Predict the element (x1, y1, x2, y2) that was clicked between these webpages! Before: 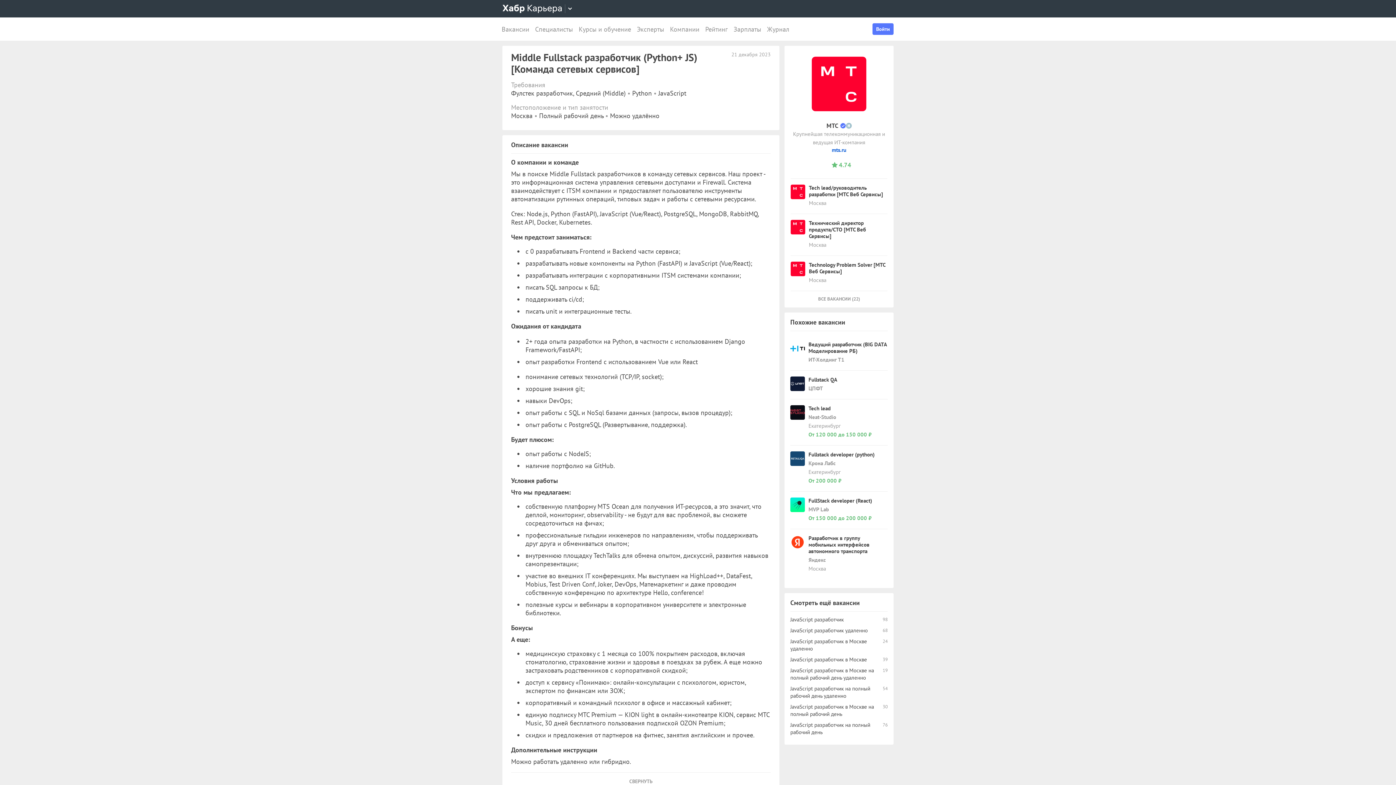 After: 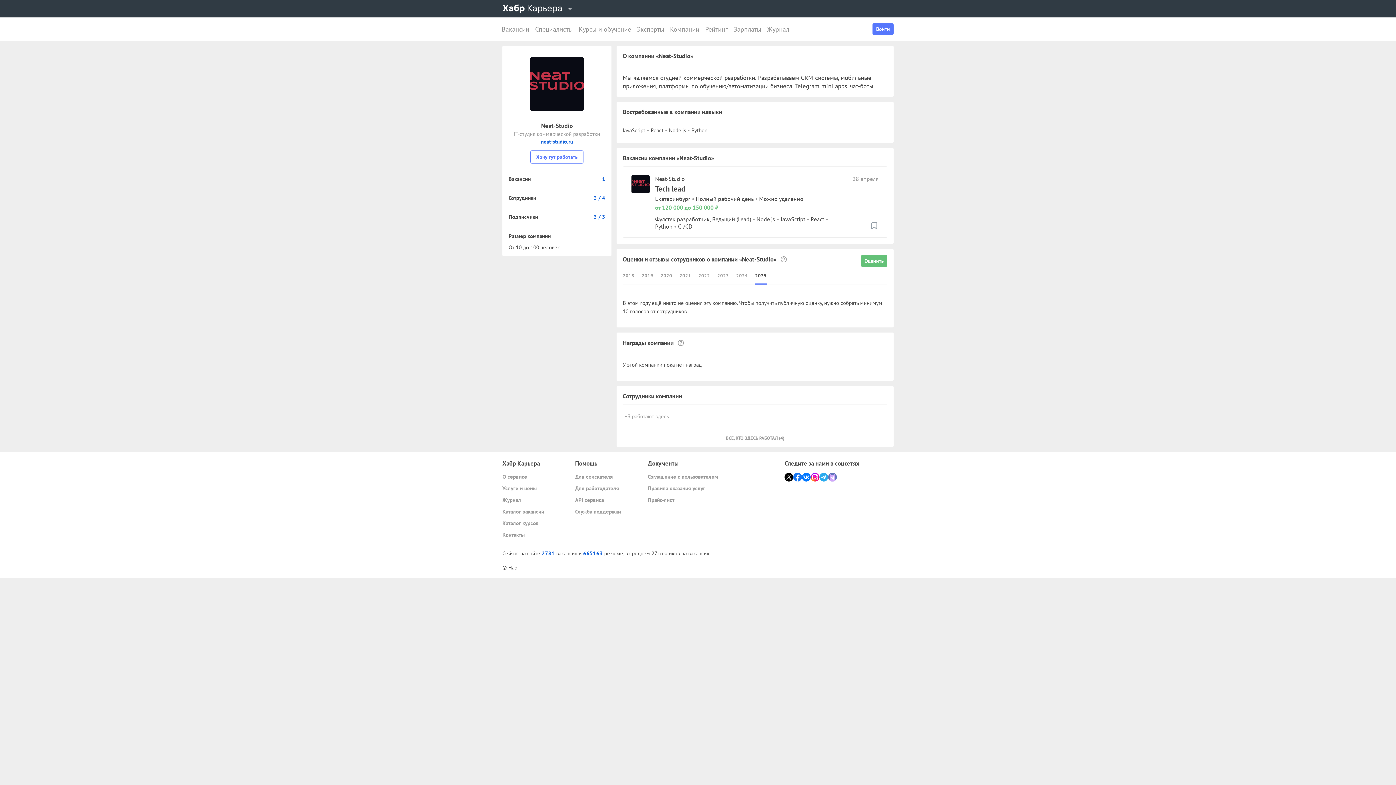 Action: bbox: (808, 413, 836, 420) label: Neat-Studio